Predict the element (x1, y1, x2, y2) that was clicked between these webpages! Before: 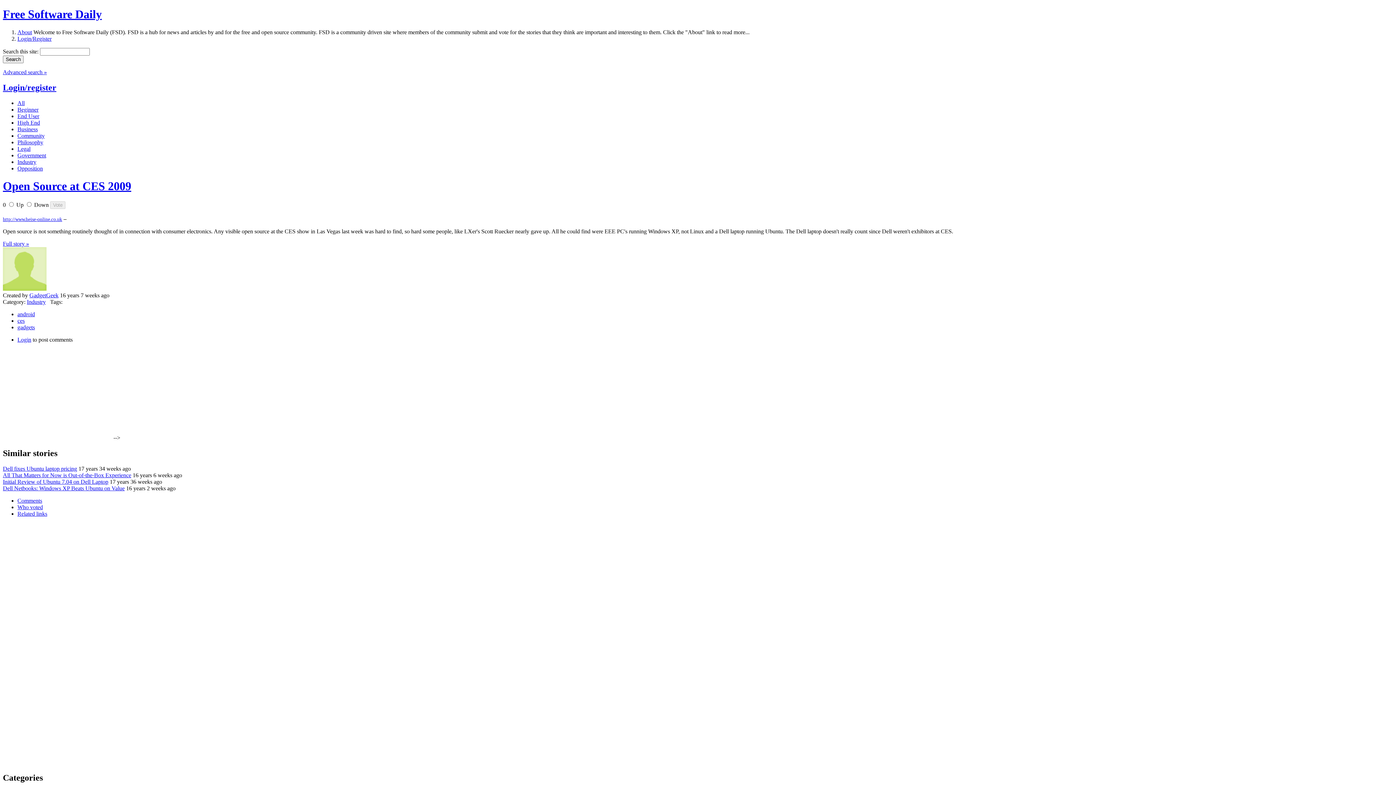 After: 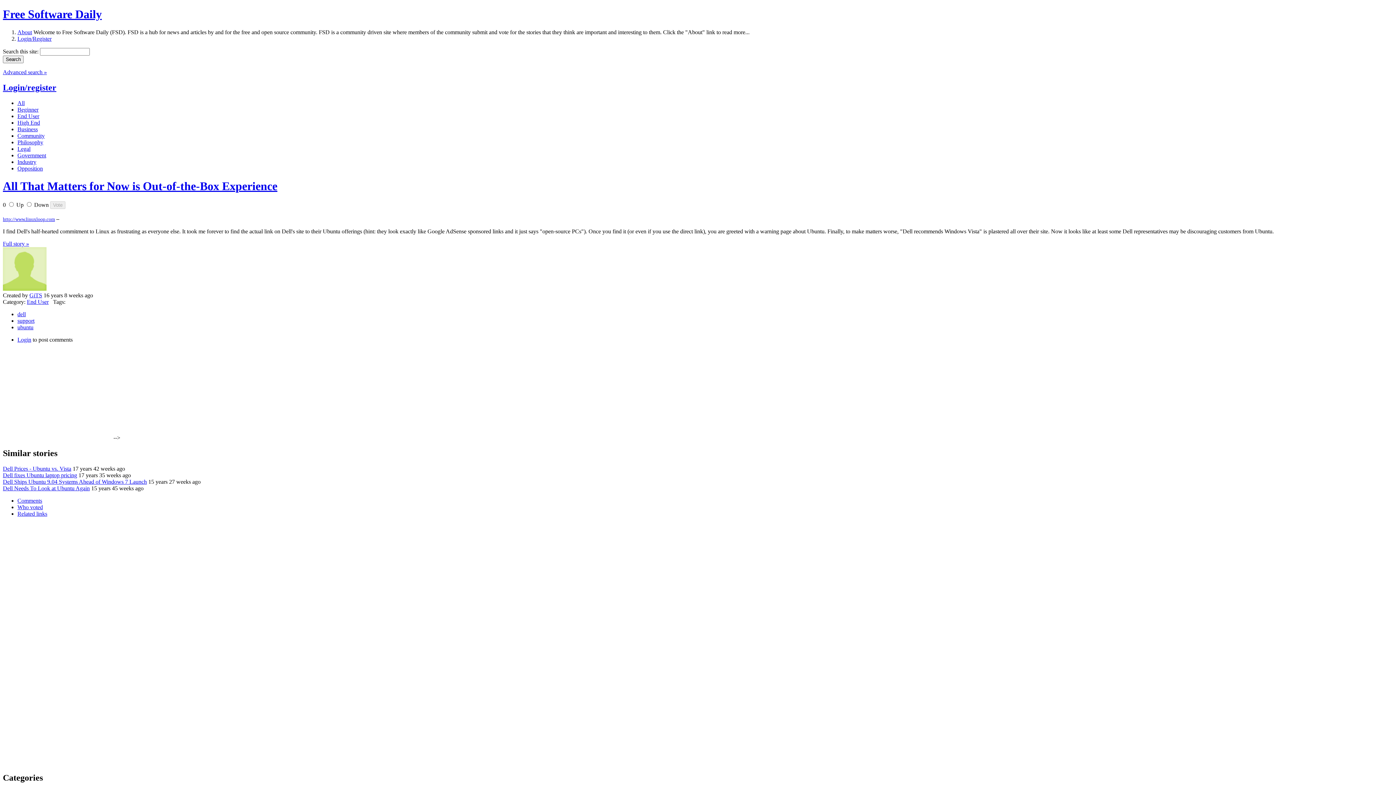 Action: label: All That Matters for Now is Out-of-the-Box Experience bbox: (2, 472, 131, 478)